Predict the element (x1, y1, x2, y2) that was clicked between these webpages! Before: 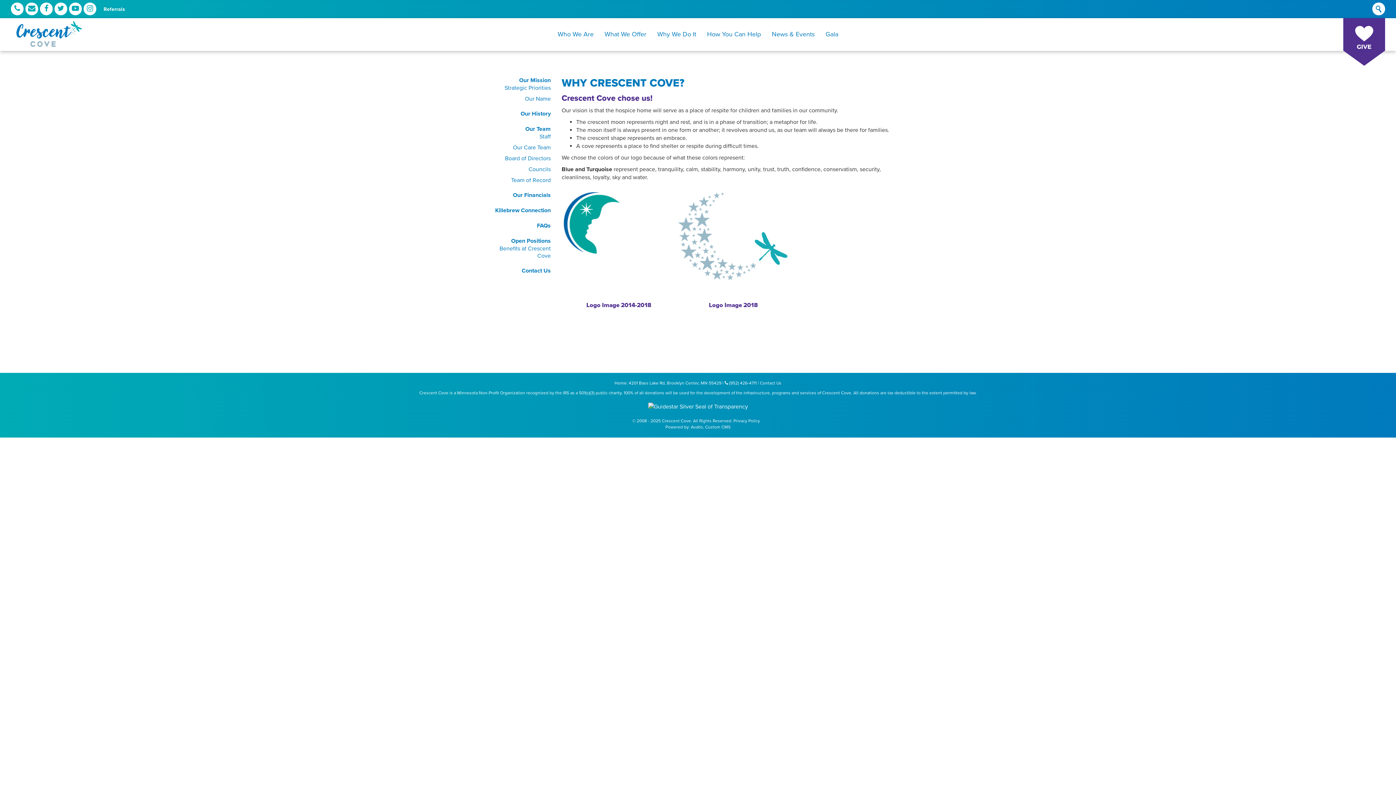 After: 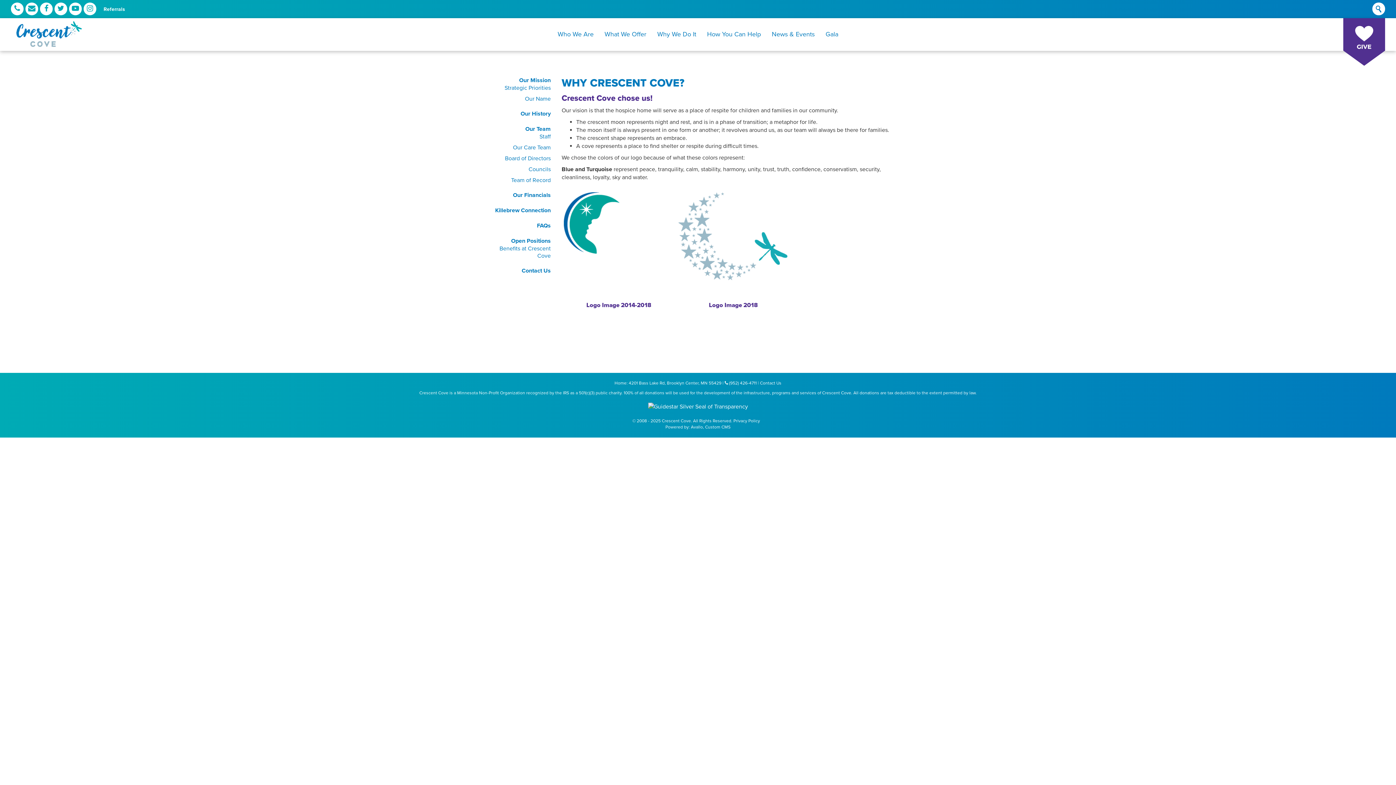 Action: bbox: (40, 2, 52, 15)